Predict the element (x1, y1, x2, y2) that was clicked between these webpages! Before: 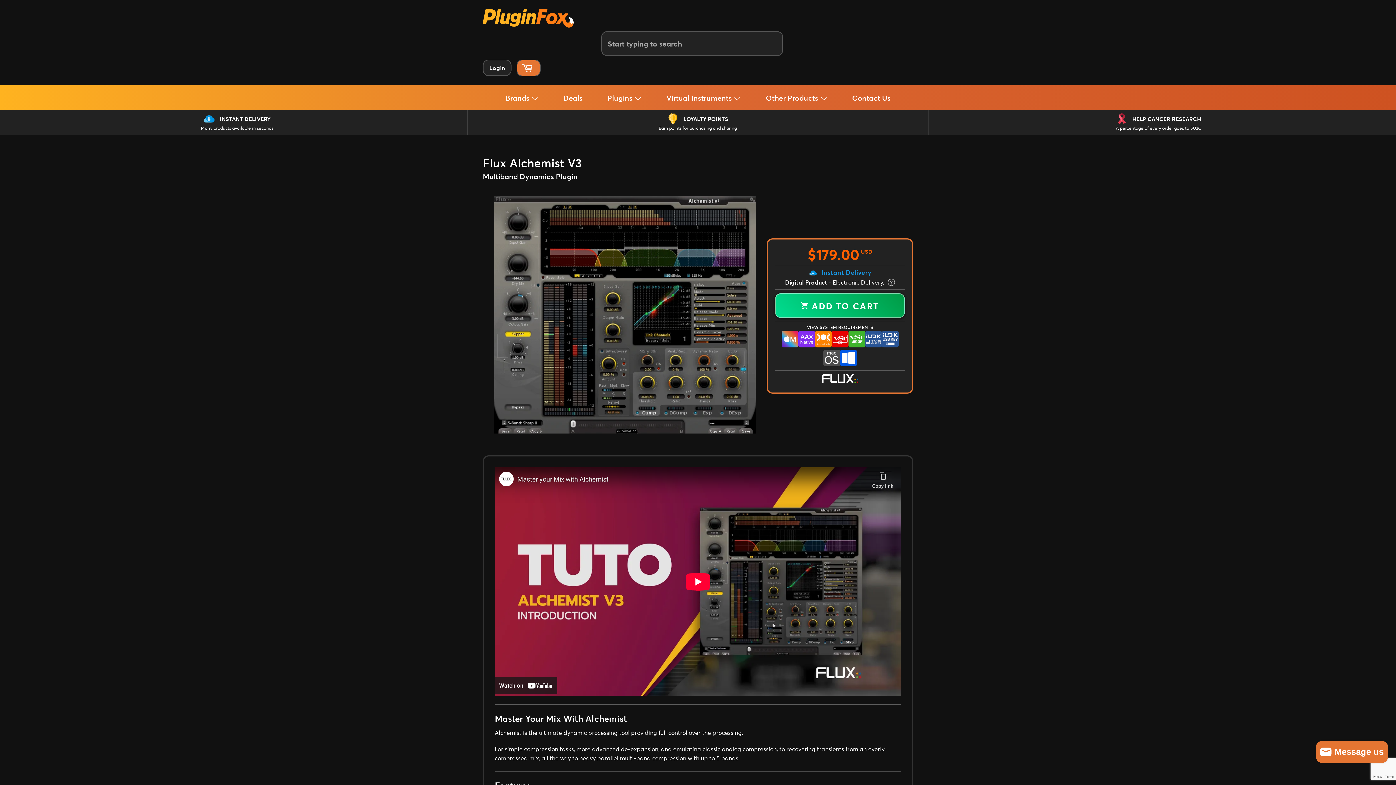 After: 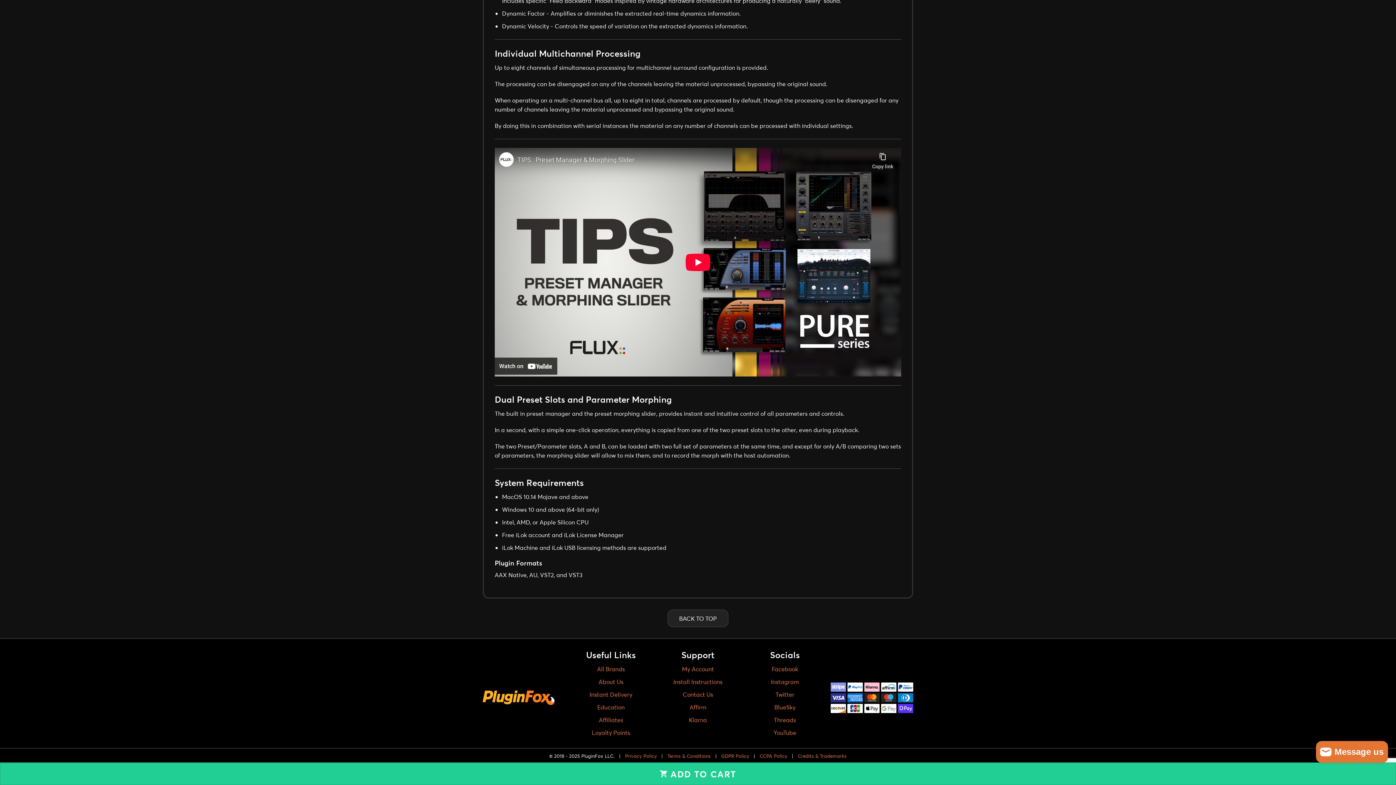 Action: bbox: (848, 331, 865, 349)